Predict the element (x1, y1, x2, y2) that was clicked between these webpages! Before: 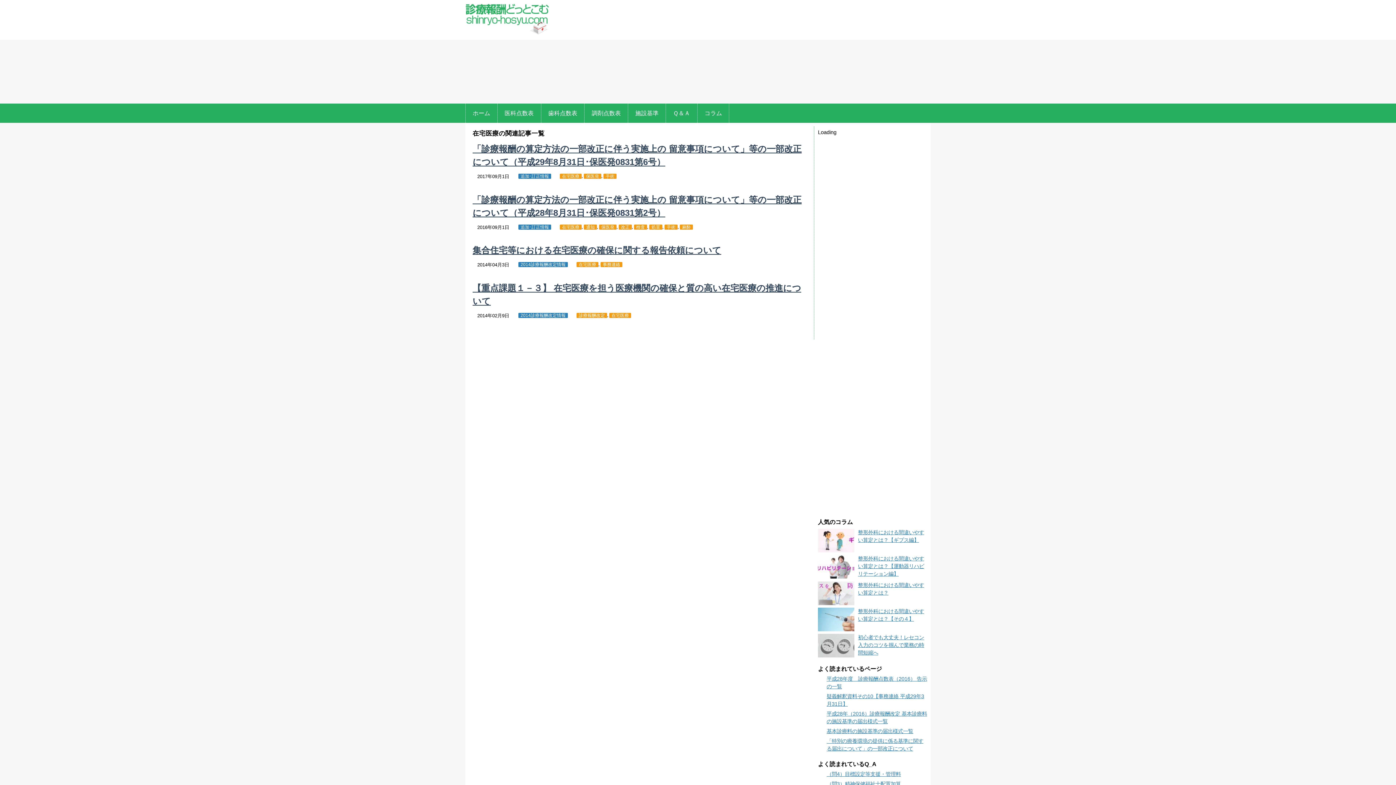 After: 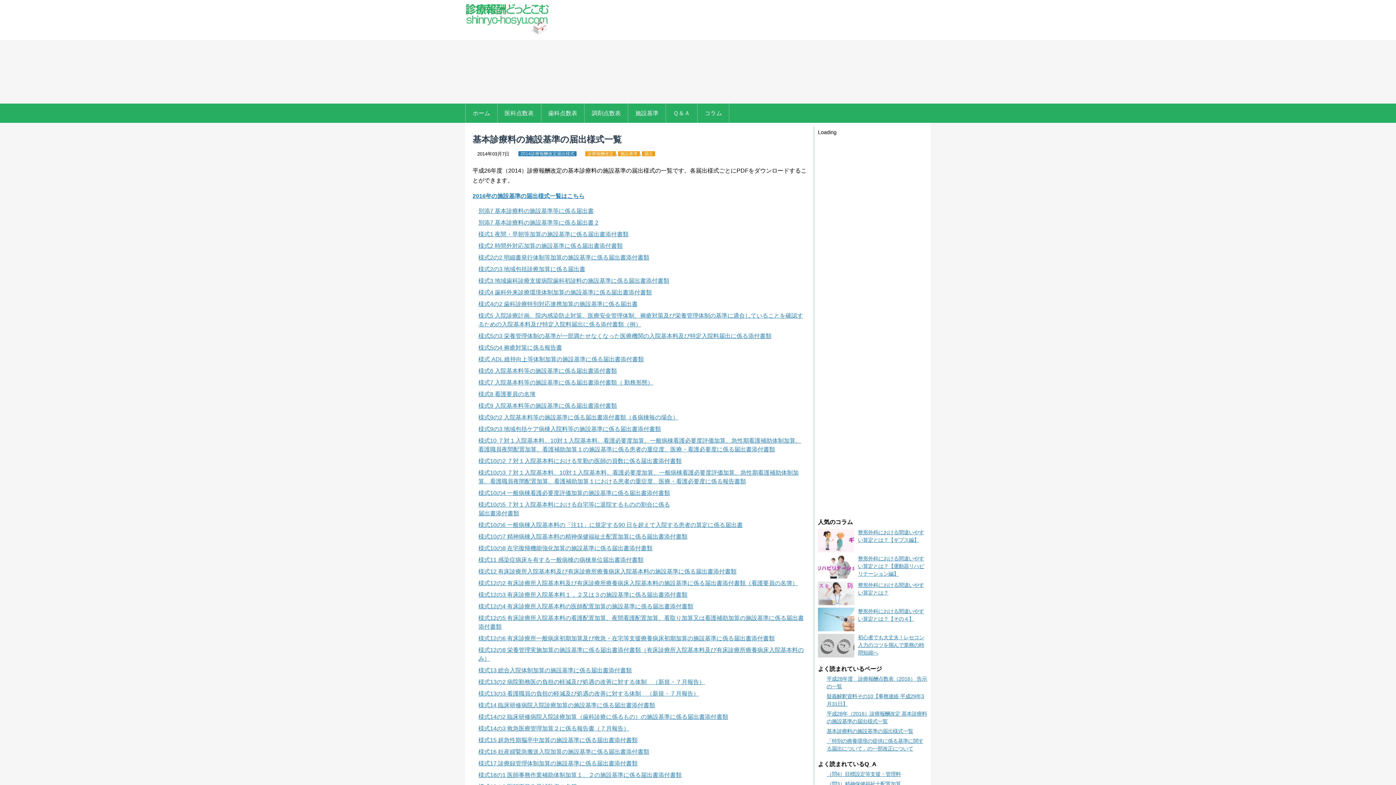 Action: label: 基本診療料の施設基準の届出様式一覧 bbox: (826, 728, 913, 734)